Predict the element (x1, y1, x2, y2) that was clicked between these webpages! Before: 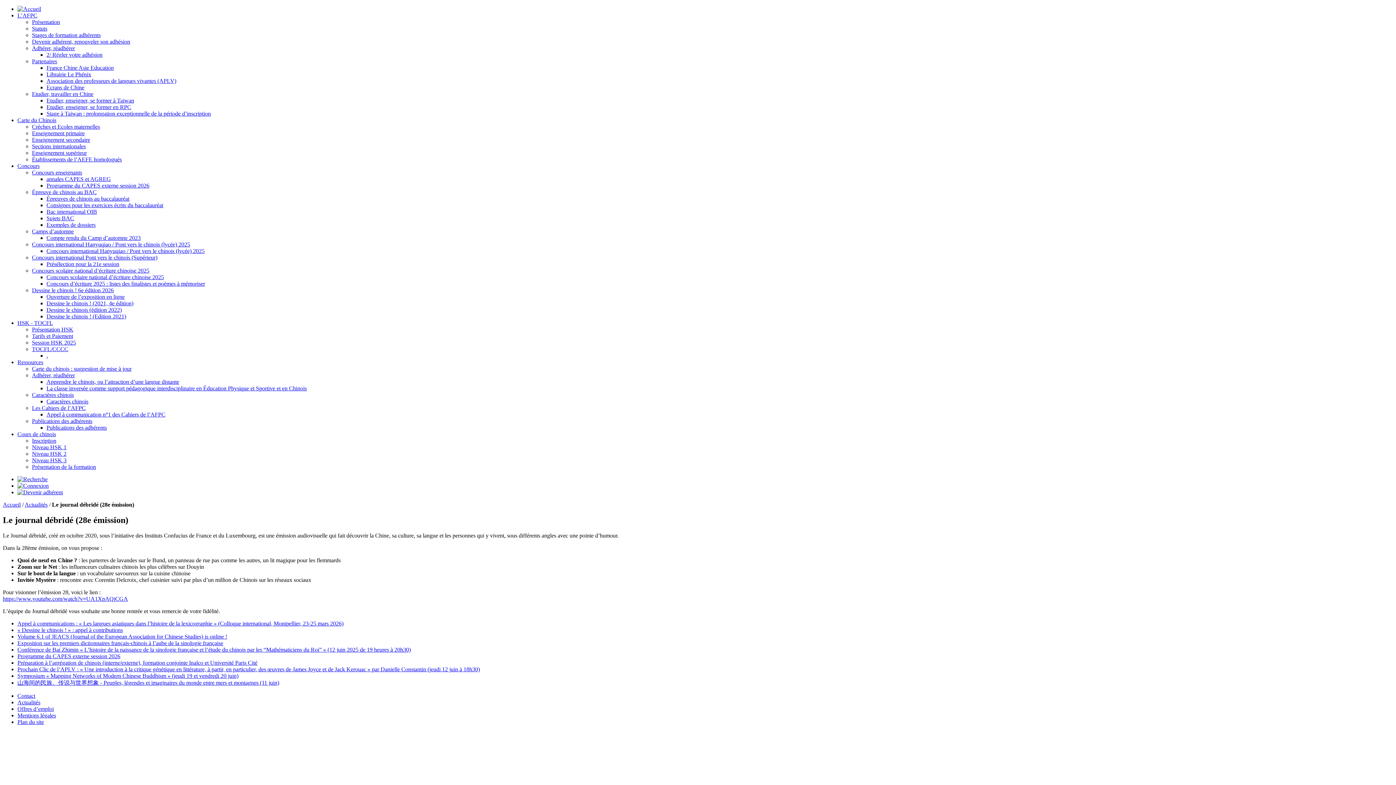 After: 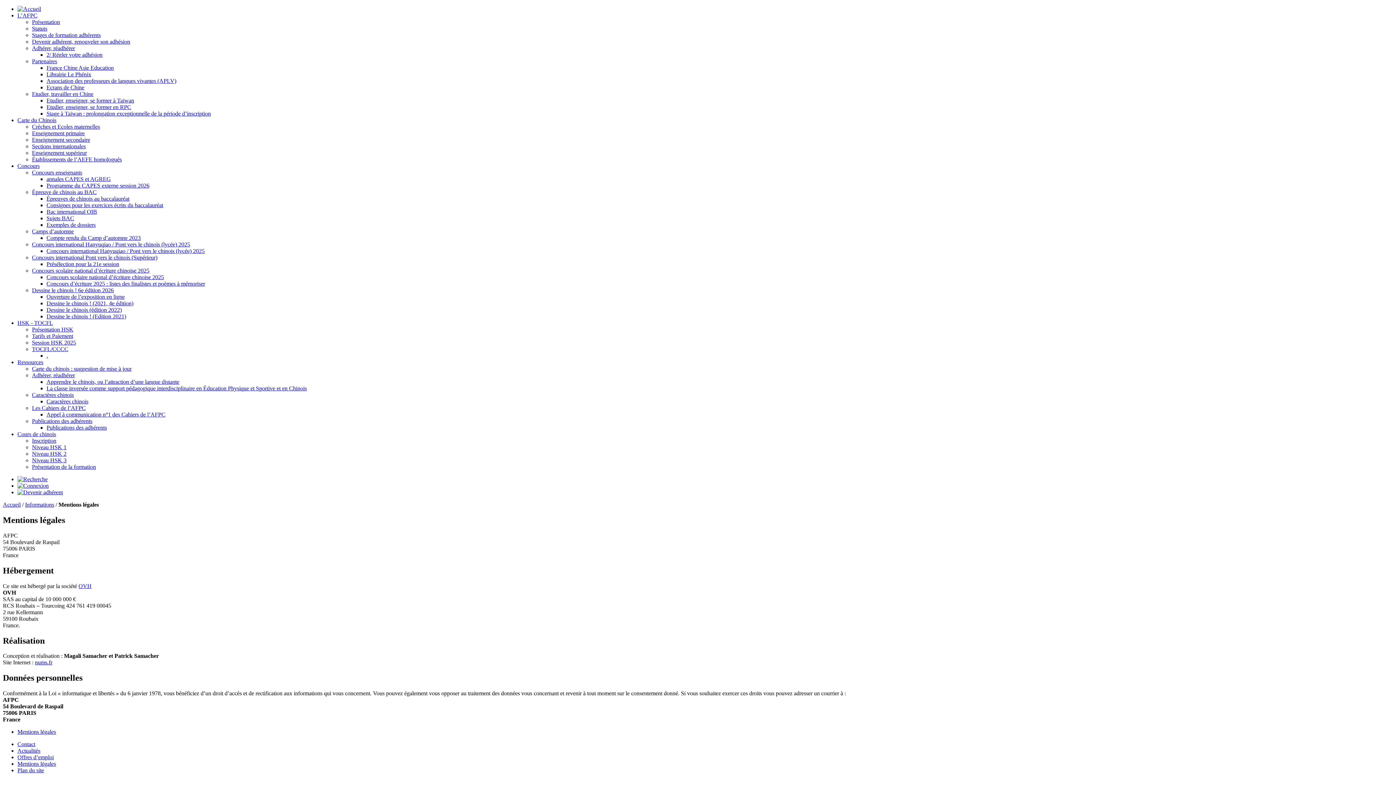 Action: bbox: (17, 712, 56, 718) label: Mentions légales